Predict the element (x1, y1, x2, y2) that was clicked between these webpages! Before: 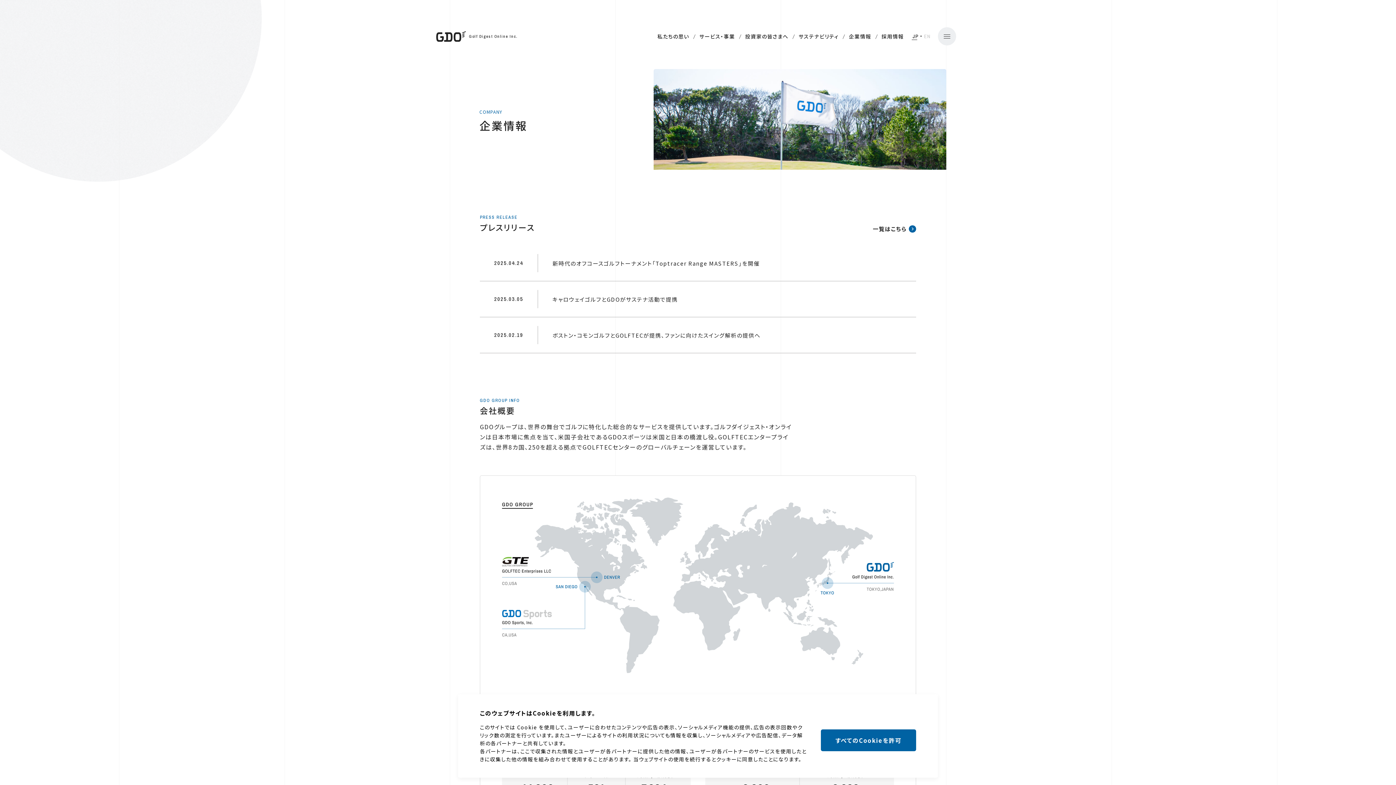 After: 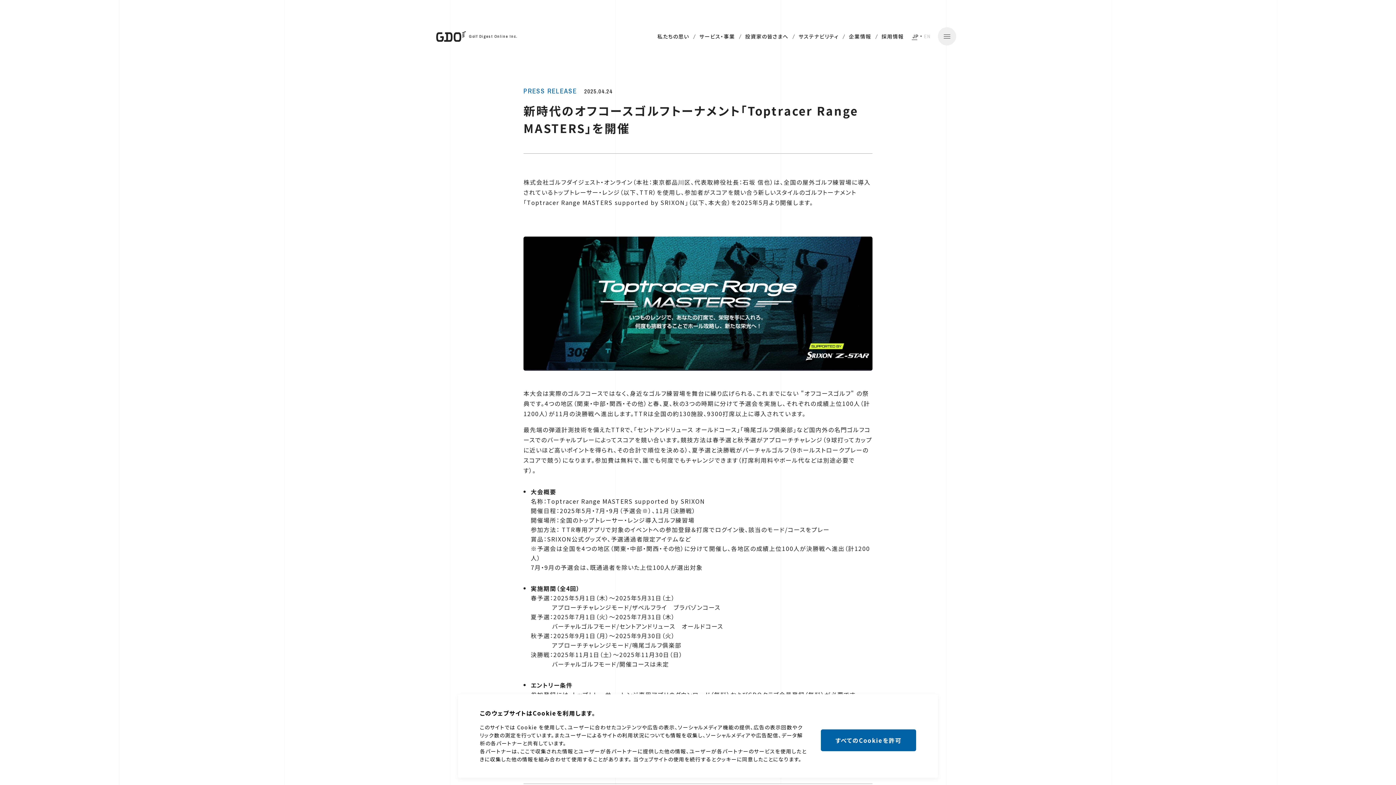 Action: bbox: (480, 245, 916, 280) label: 2025.04.24

新時代のオフコースゴルフトーナメント「Toptracer Range MASTERS」を開催